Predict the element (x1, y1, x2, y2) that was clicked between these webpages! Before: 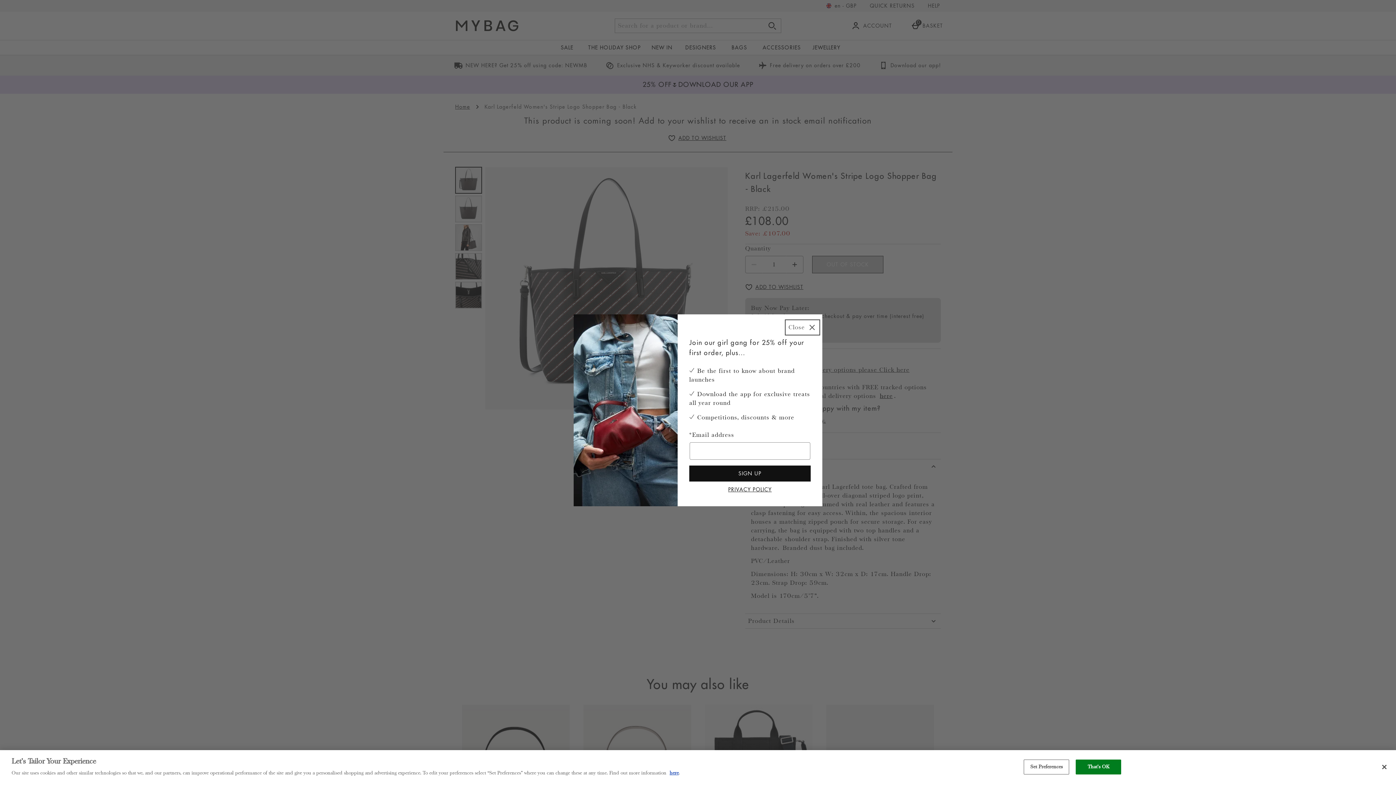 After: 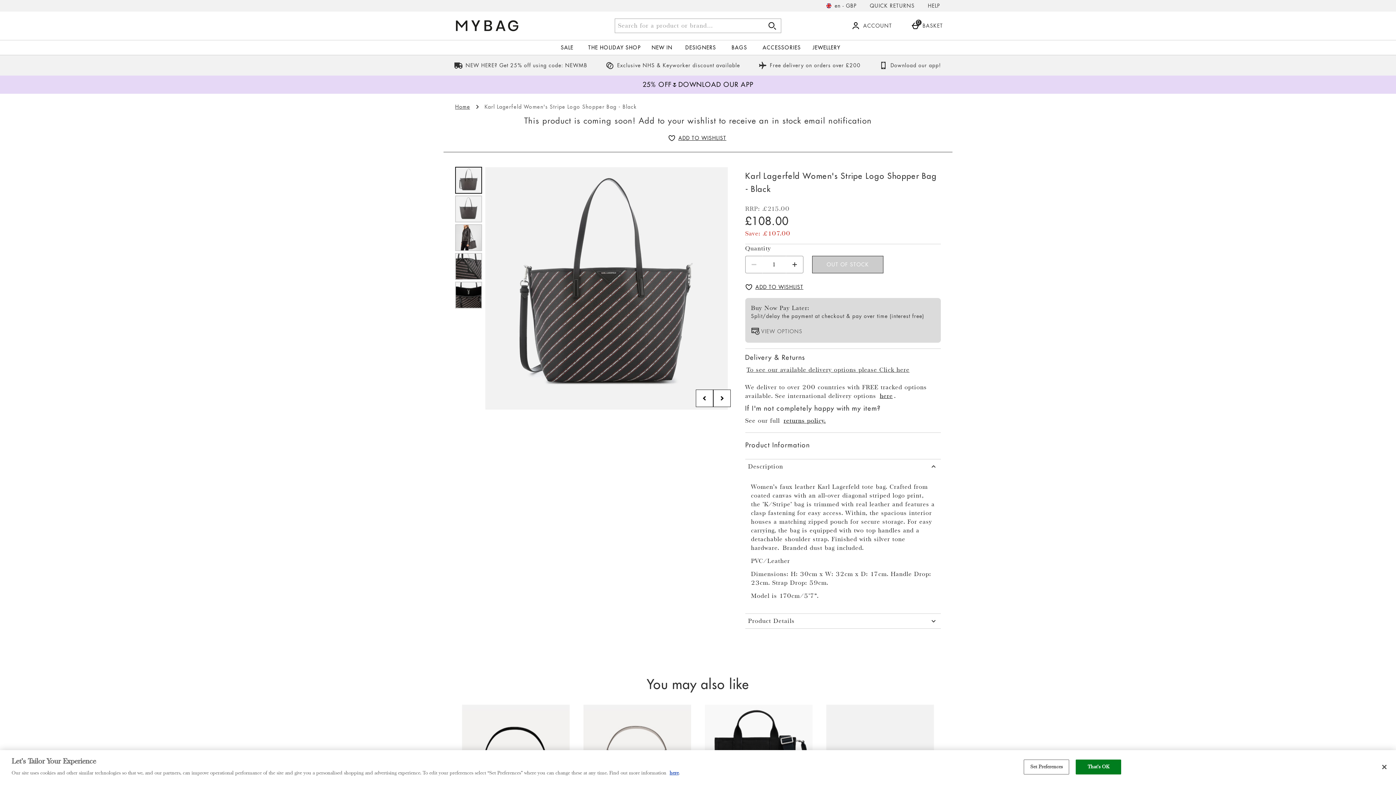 Action: label: Close bbox: (785, 319, 820, 335)